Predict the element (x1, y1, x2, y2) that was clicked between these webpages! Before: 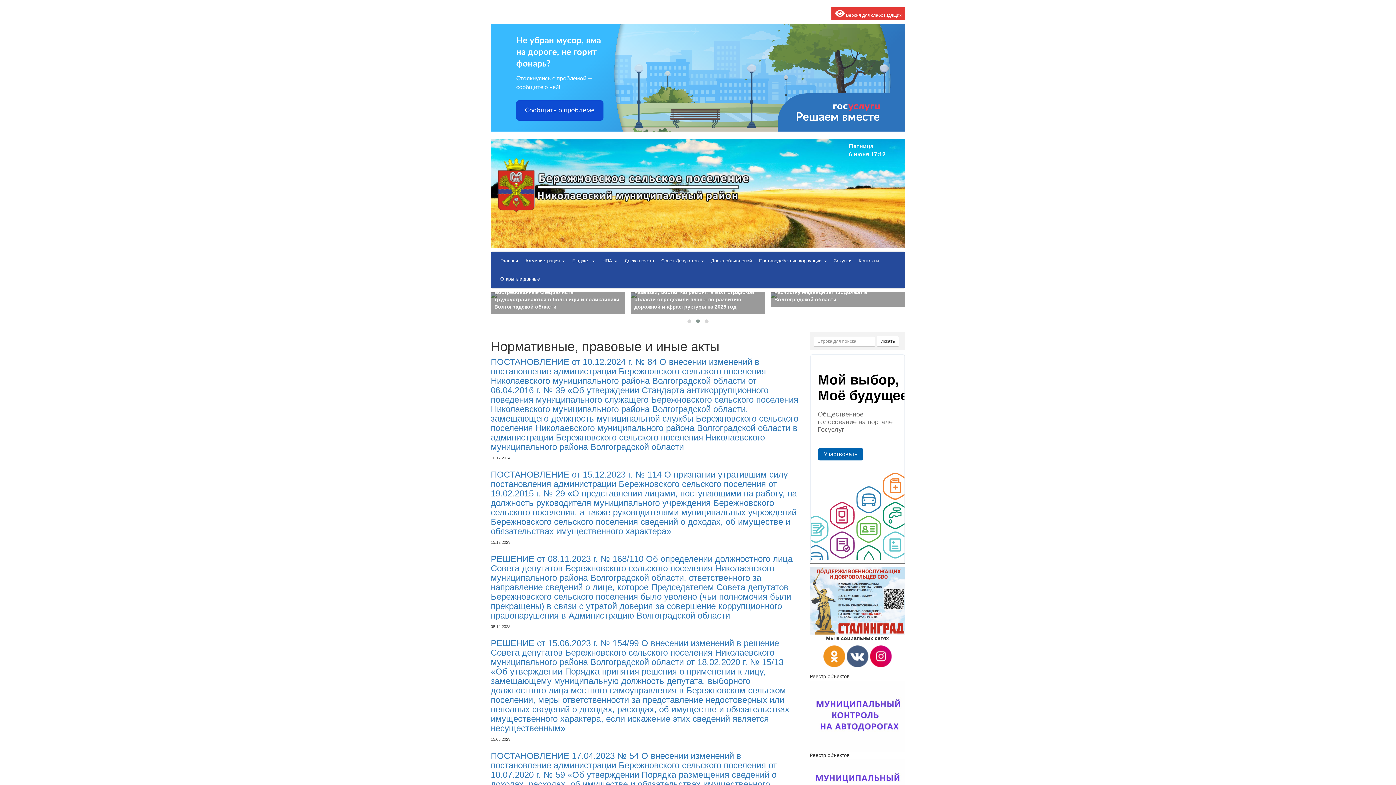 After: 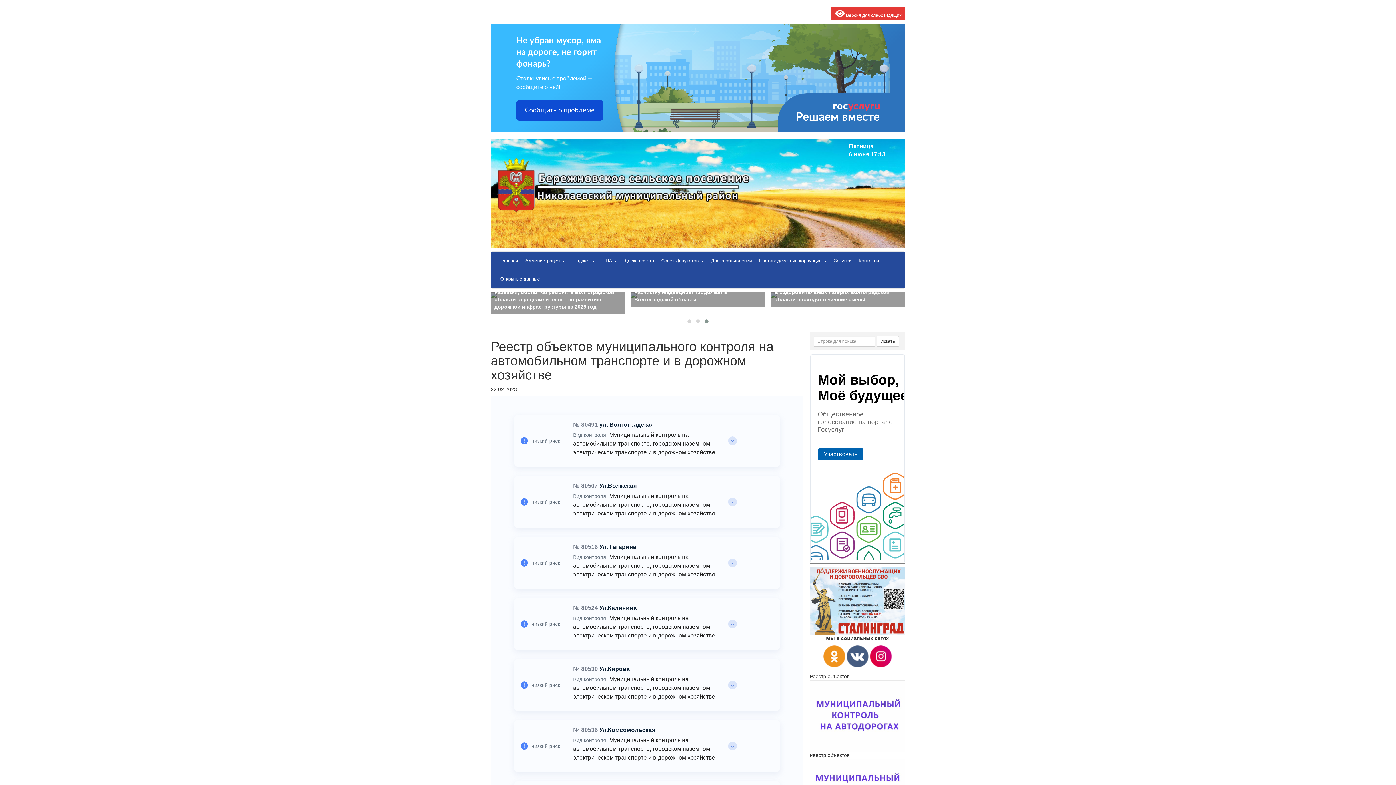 Action: bbox: (810, 712, 905, 718)